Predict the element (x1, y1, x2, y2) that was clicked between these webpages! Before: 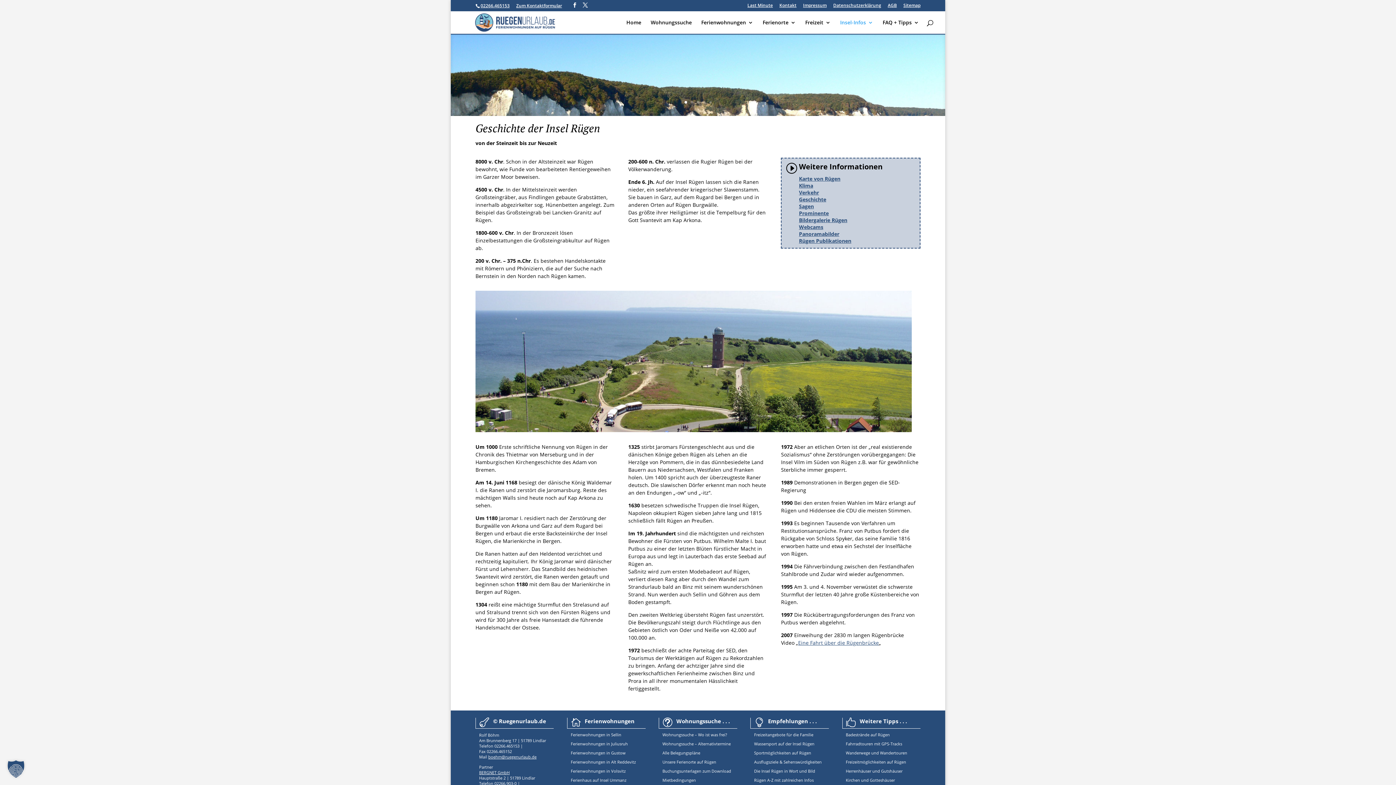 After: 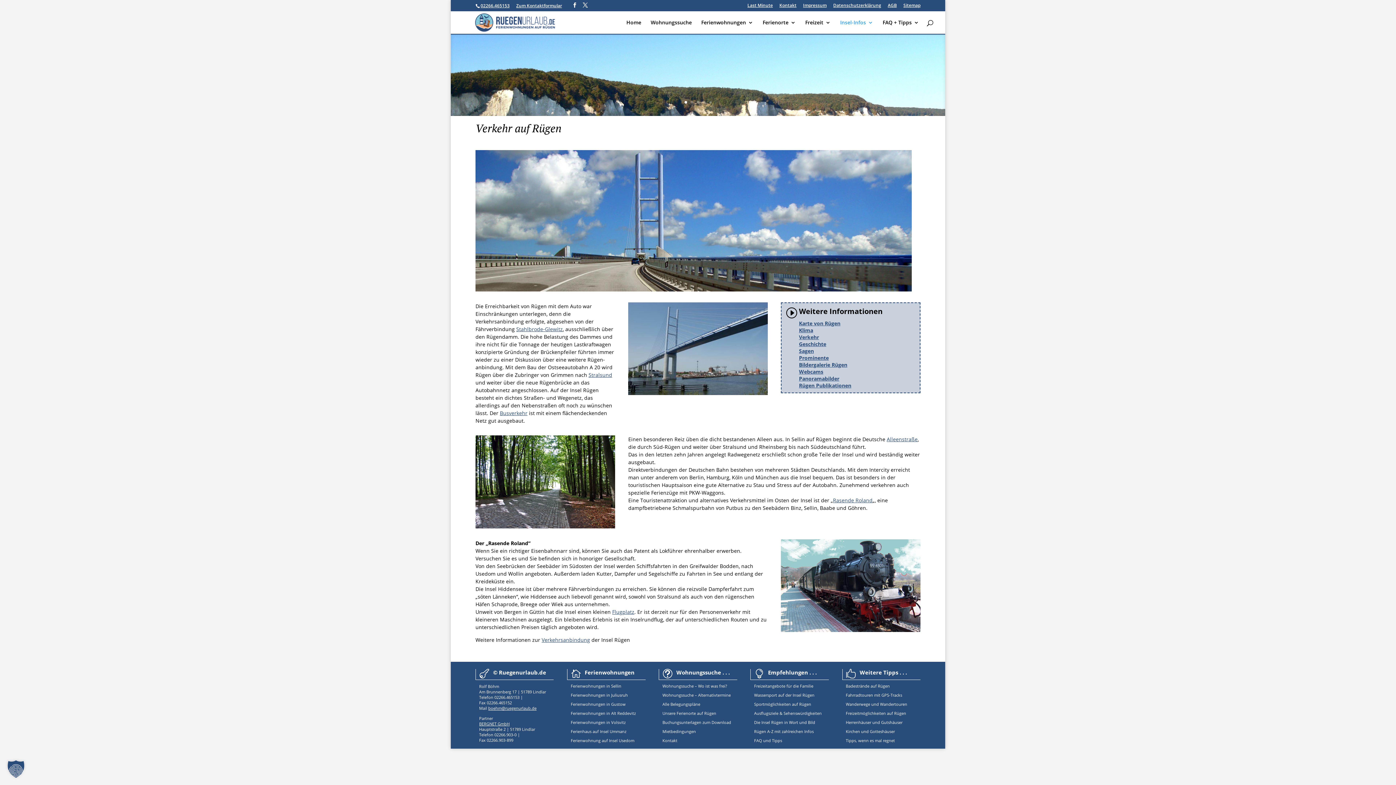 Action: label: Verkehr bbox: (799, 189, 819, 196)